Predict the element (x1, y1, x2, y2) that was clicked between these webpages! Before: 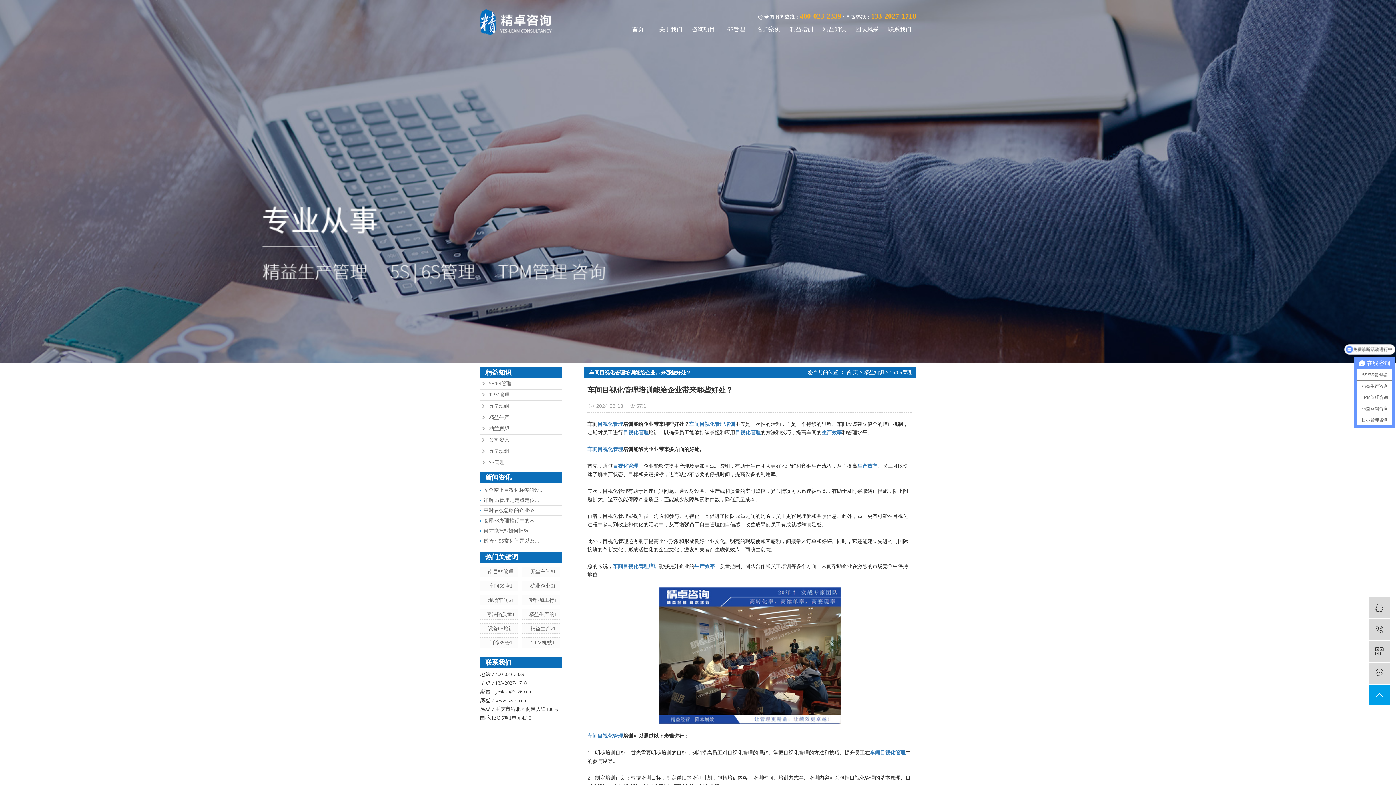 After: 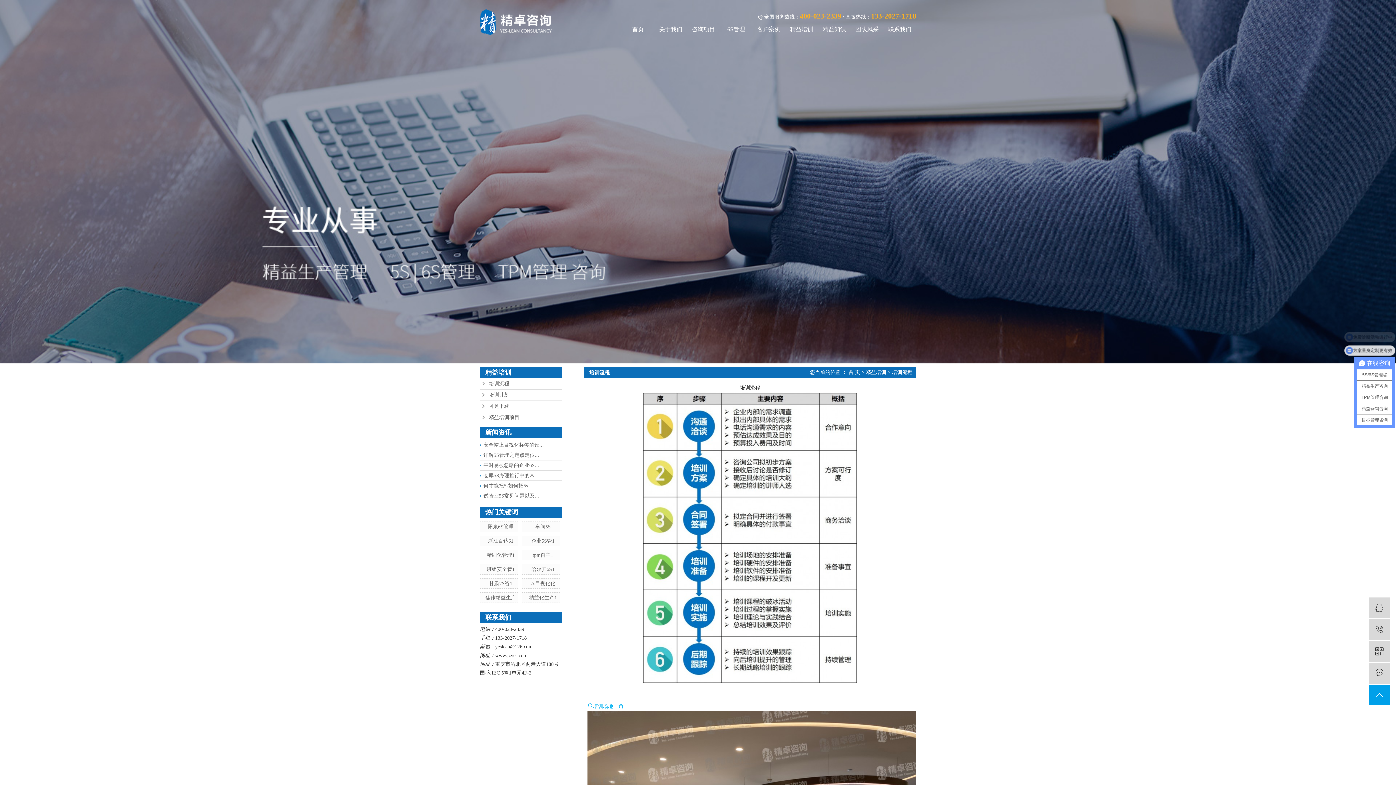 Action: label: 精益培训 bbox: (785, 21, 818, 37)